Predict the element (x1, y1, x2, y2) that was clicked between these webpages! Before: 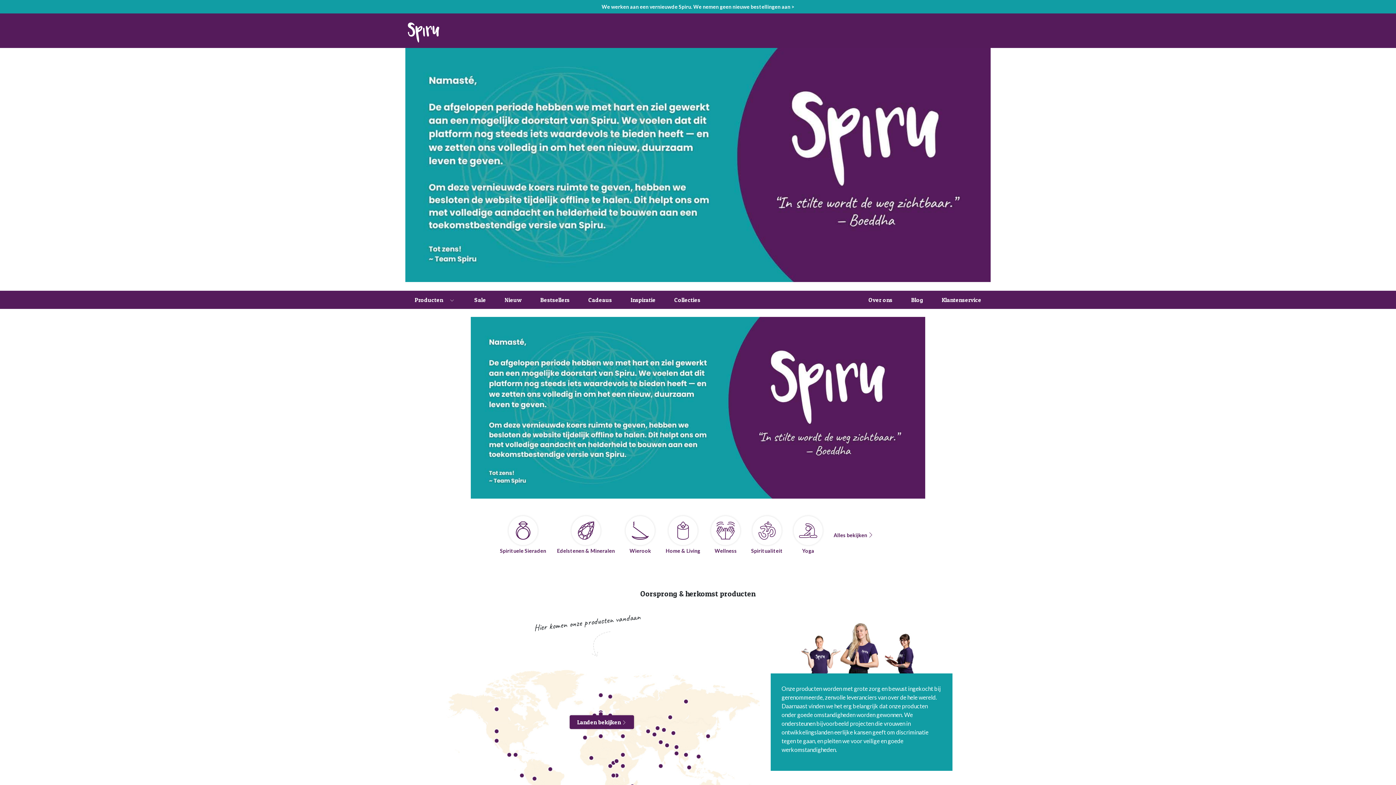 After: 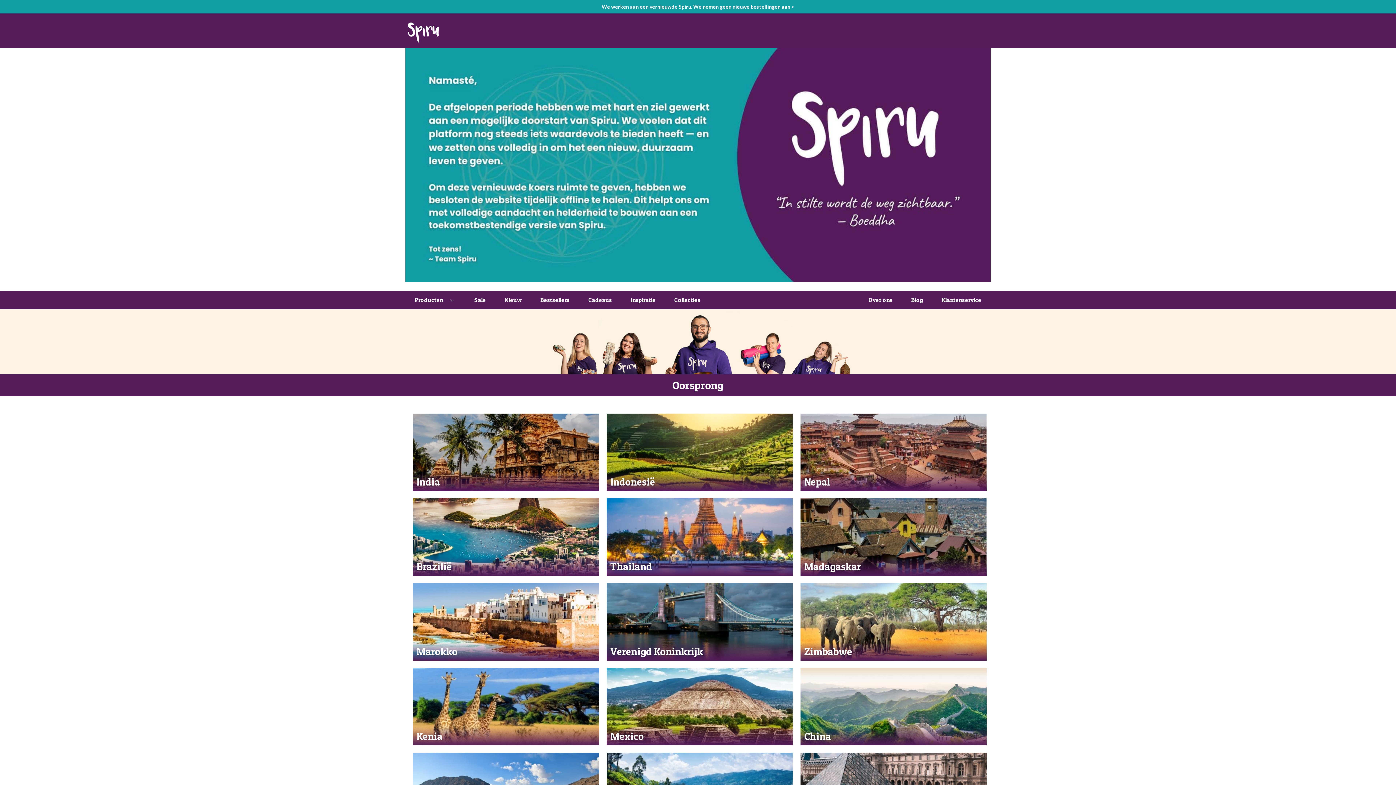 Action: label: Landen bekijken  bbox: (569, 715, 634, 729)